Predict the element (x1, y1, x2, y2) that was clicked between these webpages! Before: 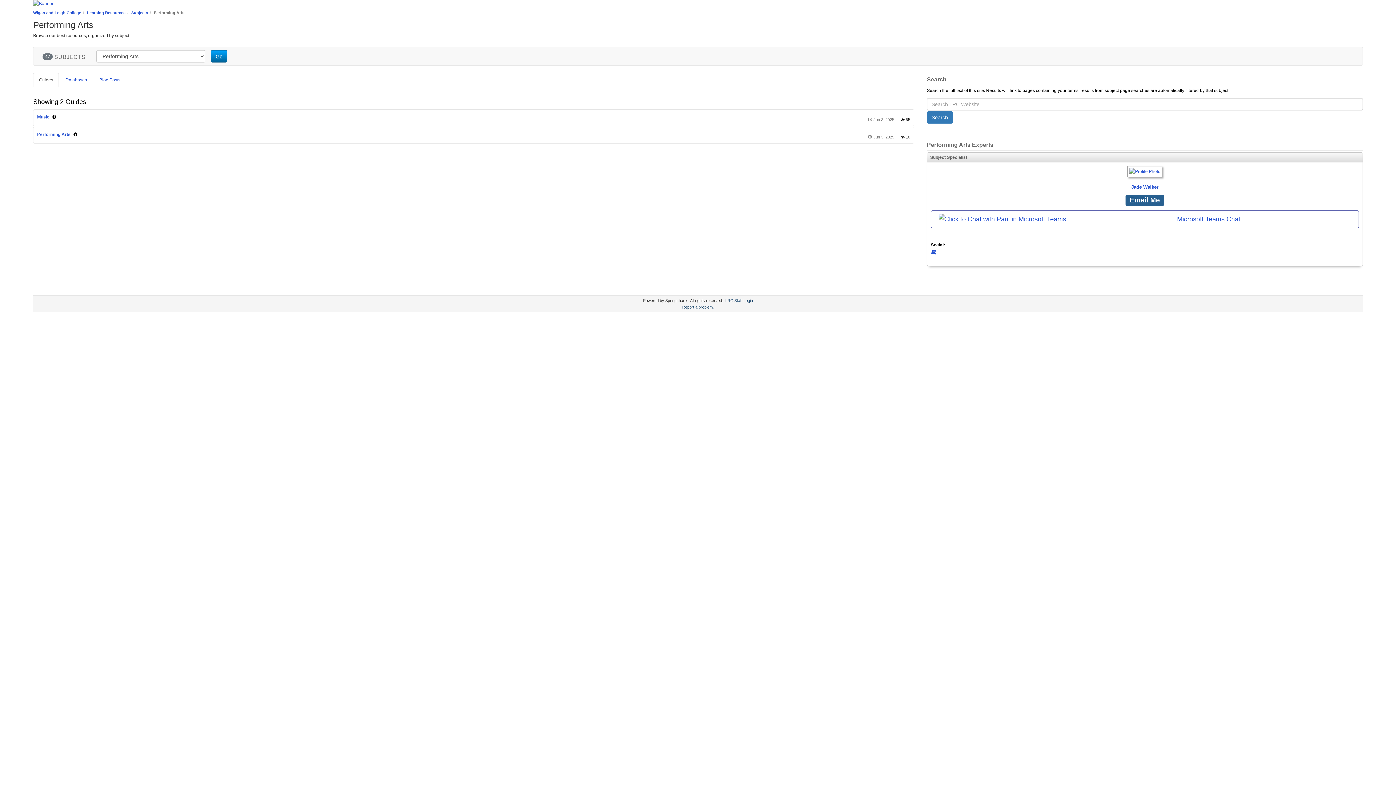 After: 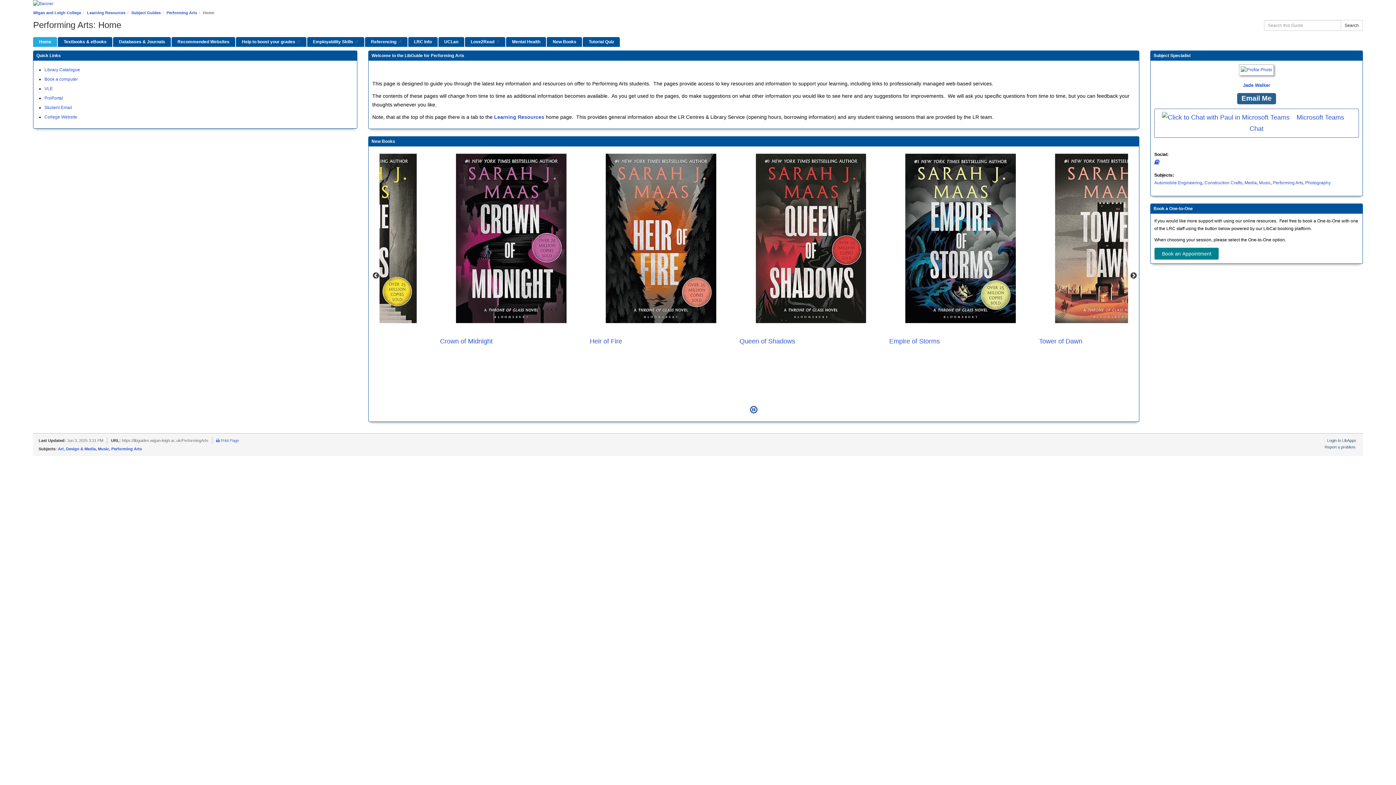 Action: bbox: (37, 132, 70, 137) label: Performing Arts